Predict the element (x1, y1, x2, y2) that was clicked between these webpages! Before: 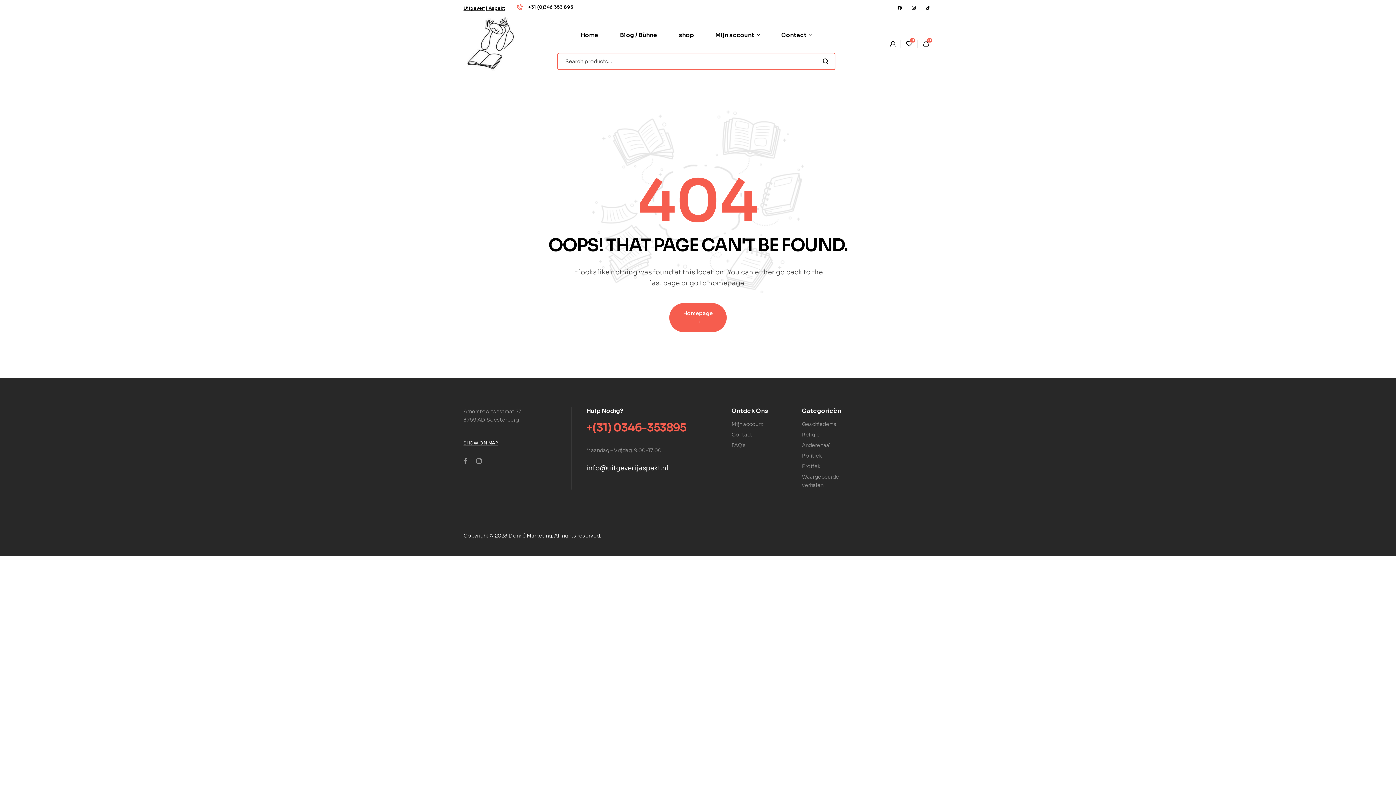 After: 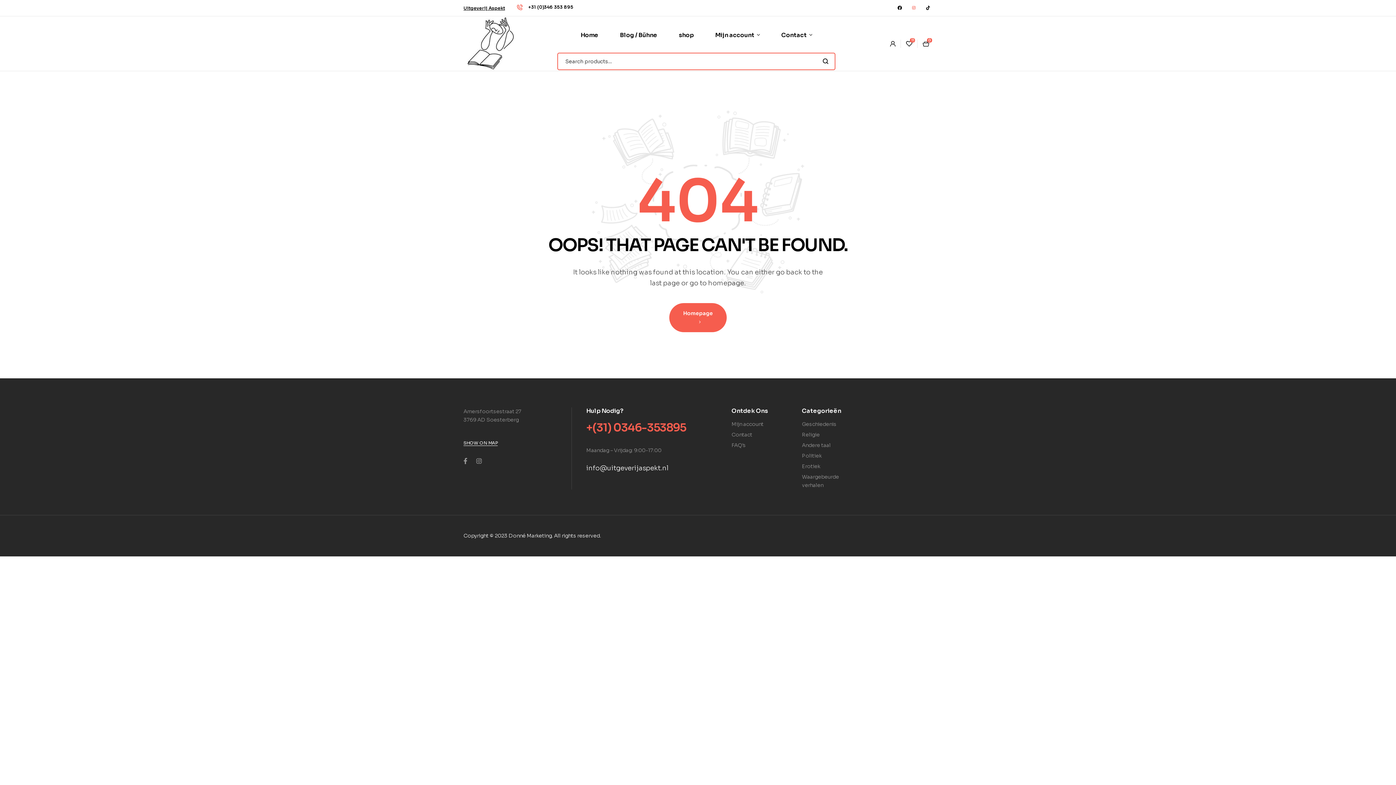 Action: label: Instagram bbox: (909, 3, 918, 12)